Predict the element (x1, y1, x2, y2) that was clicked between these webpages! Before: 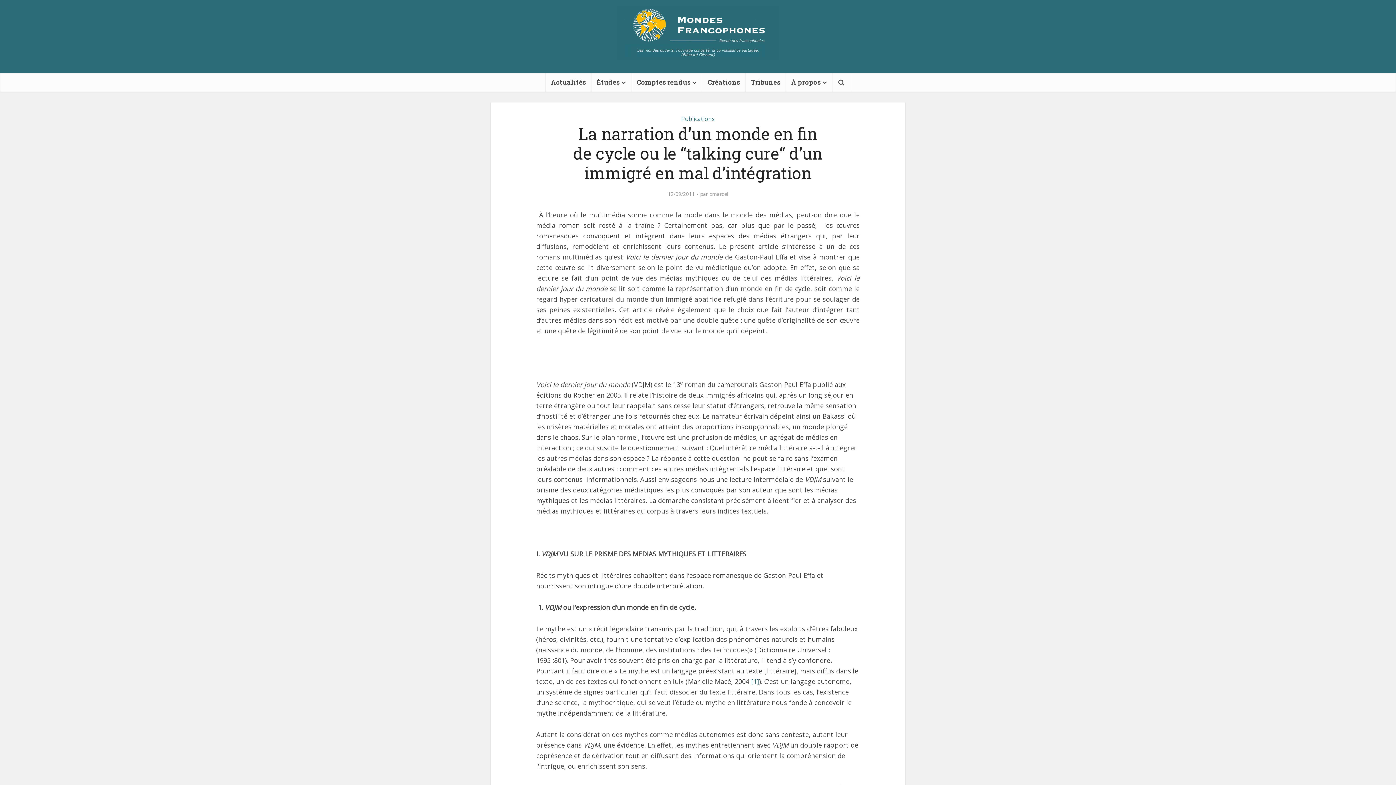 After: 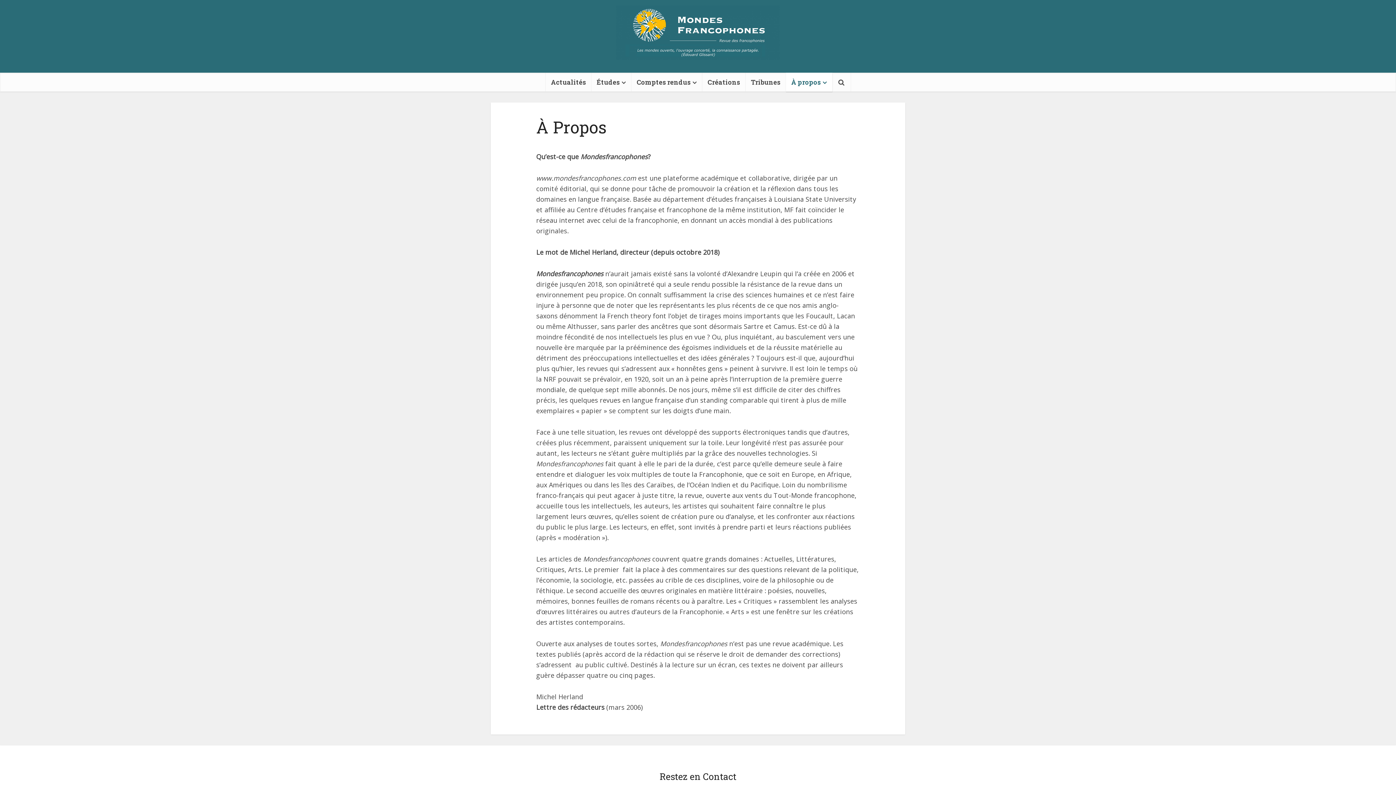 Action: bbox: (786, 72, 832, 91) label: À propos